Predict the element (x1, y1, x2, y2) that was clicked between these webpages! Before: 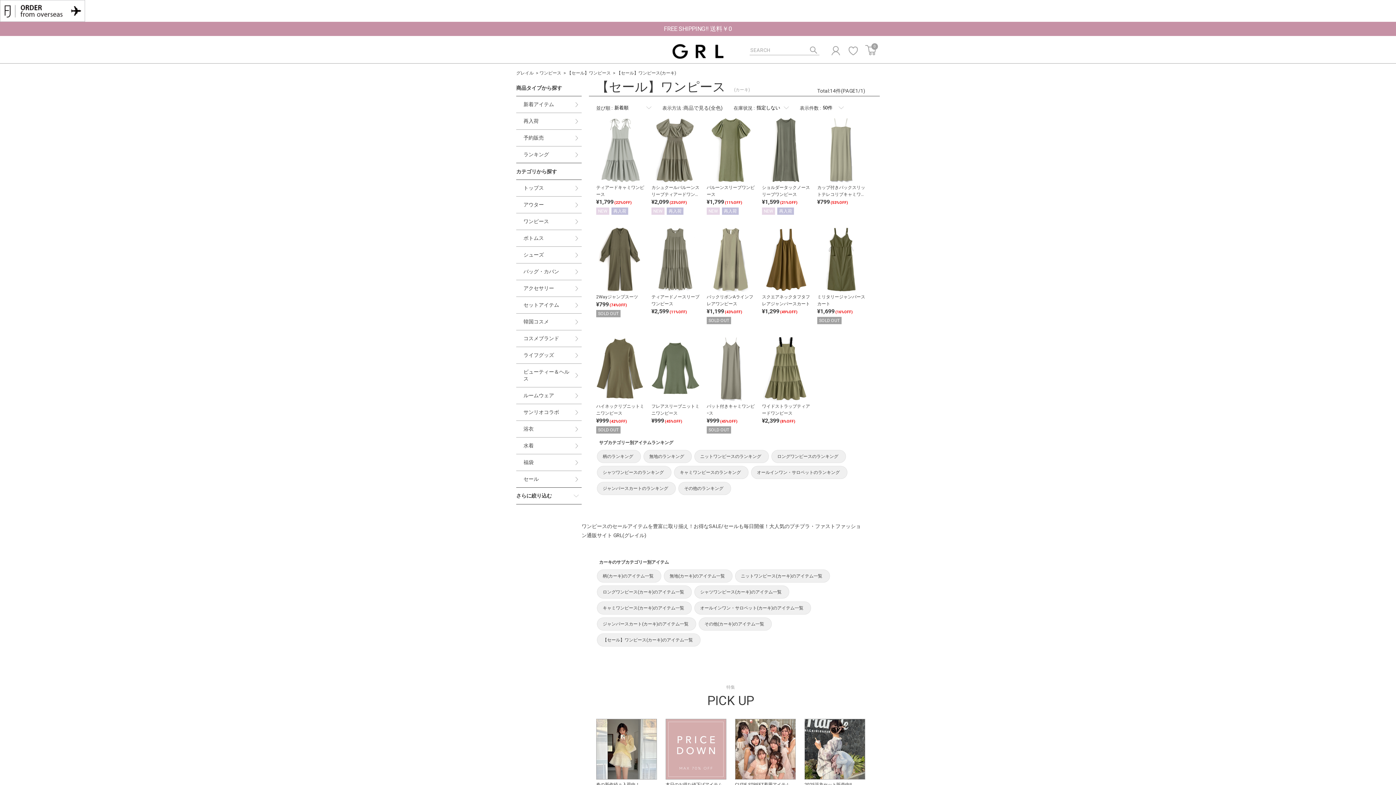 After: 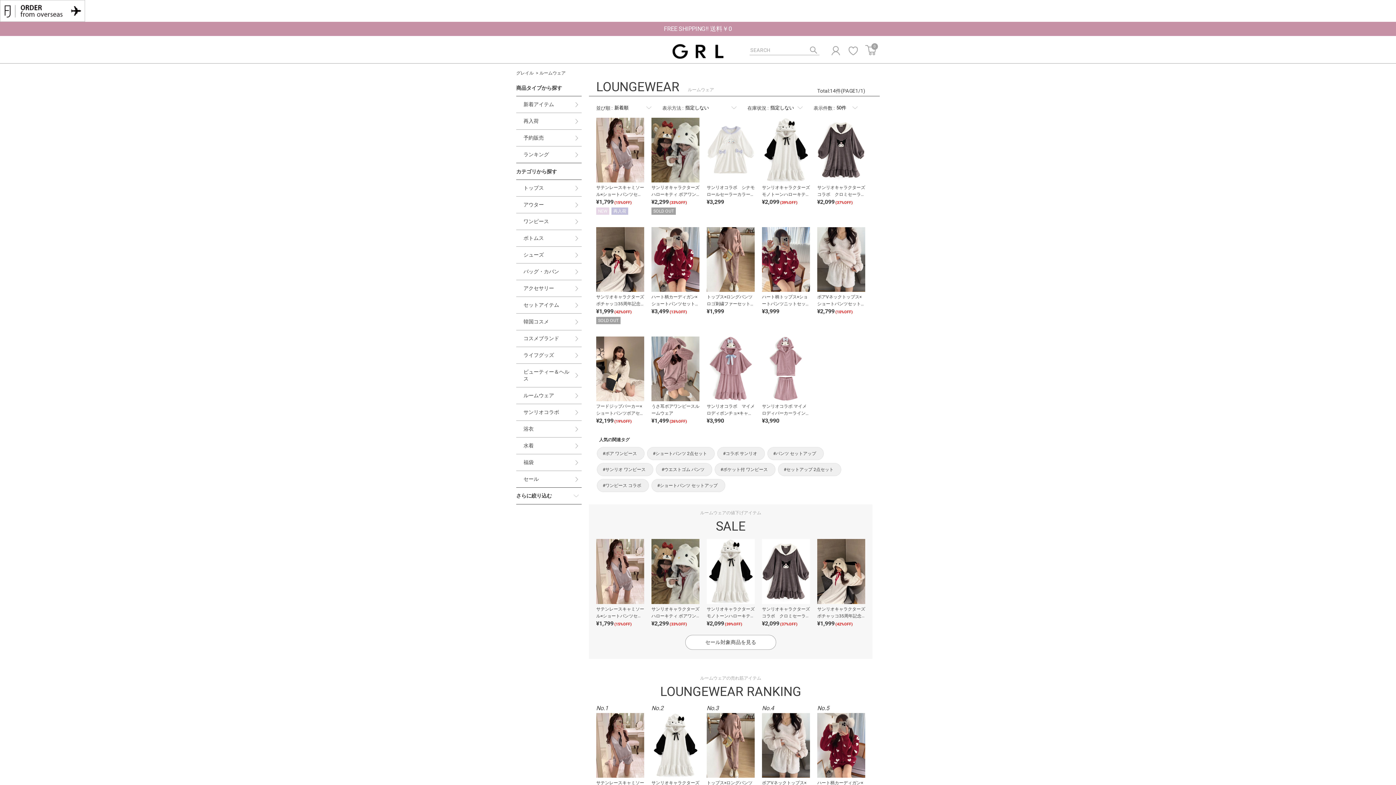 Action: label: ルームウェア bbox: (516, 387, 581, 404)